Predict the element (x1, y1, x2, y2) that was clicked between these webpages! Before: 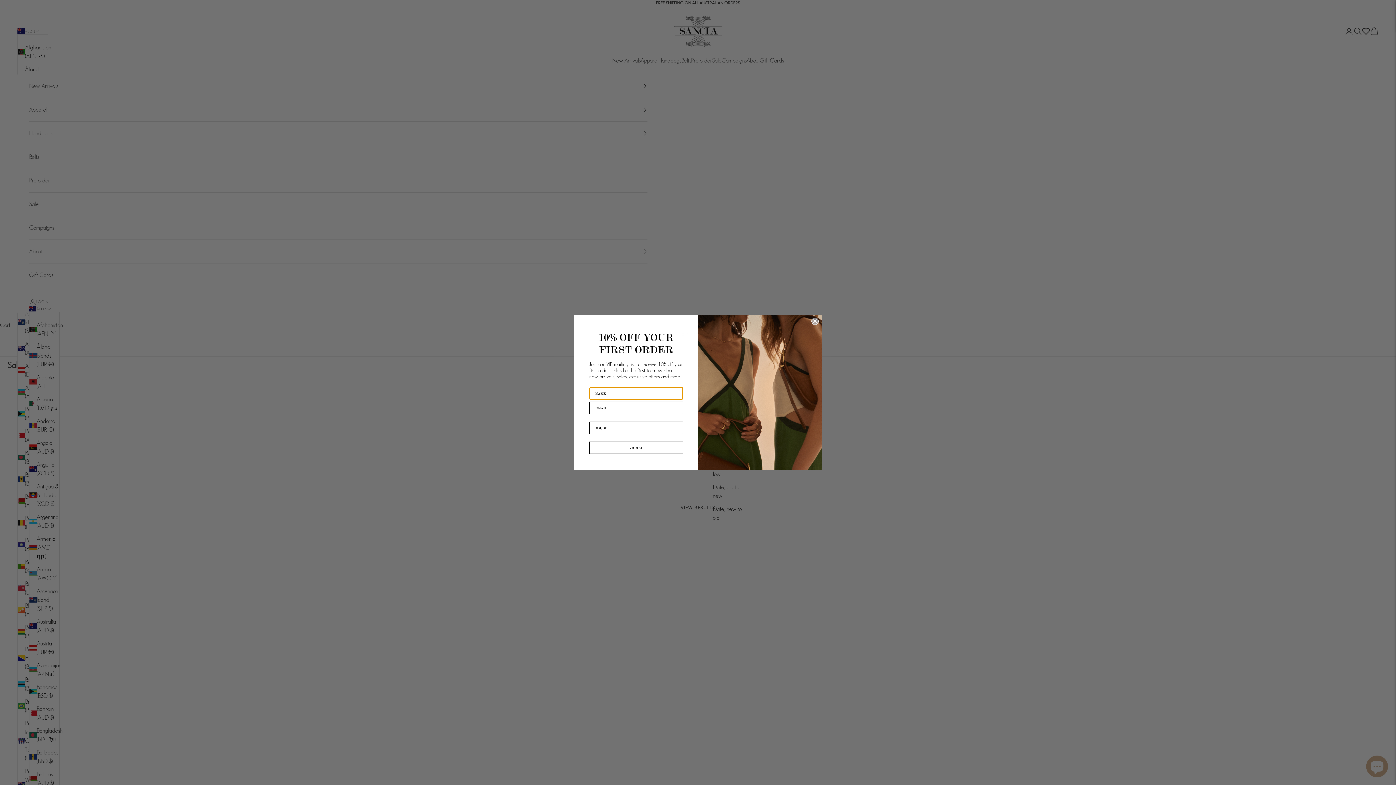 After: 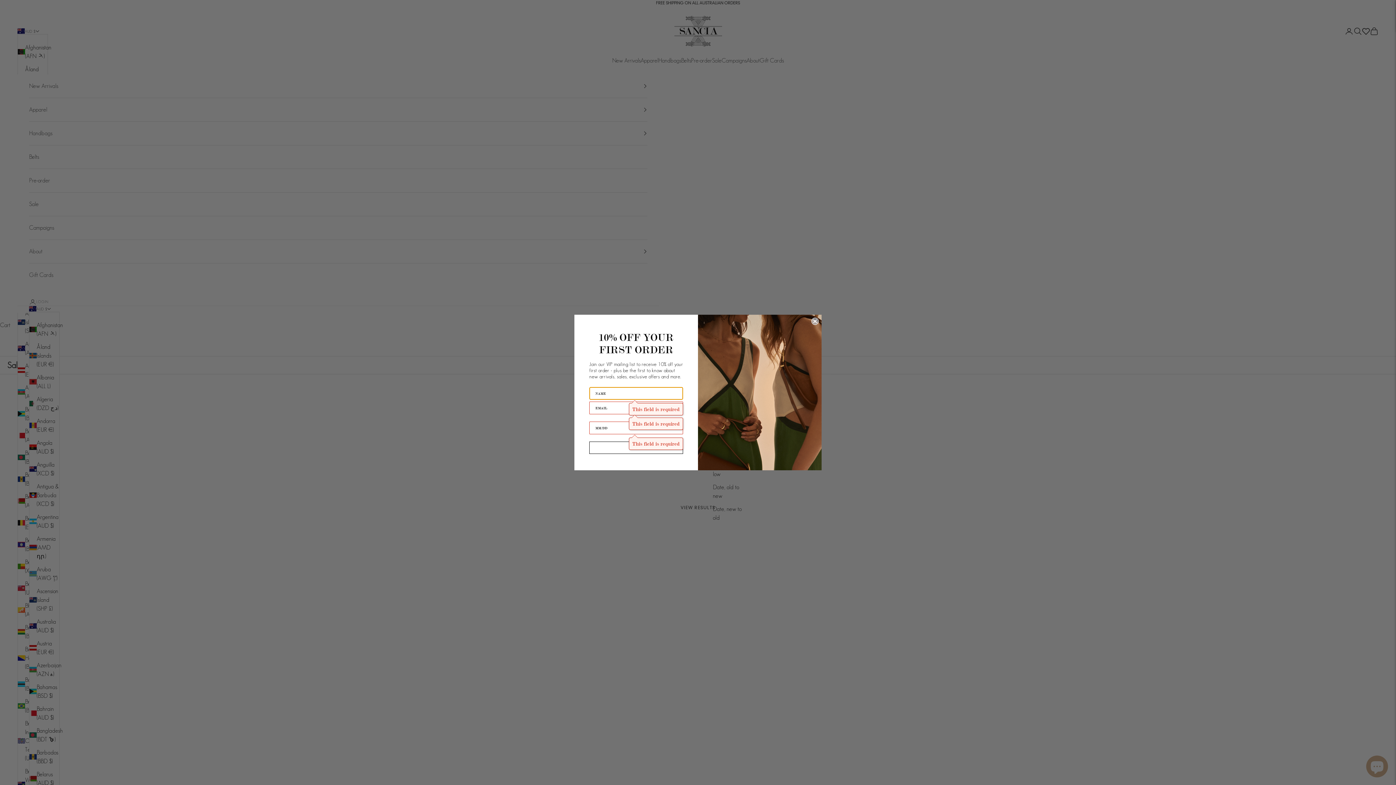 Action: bbox: (589, 457, 683, 469) label: JOIN